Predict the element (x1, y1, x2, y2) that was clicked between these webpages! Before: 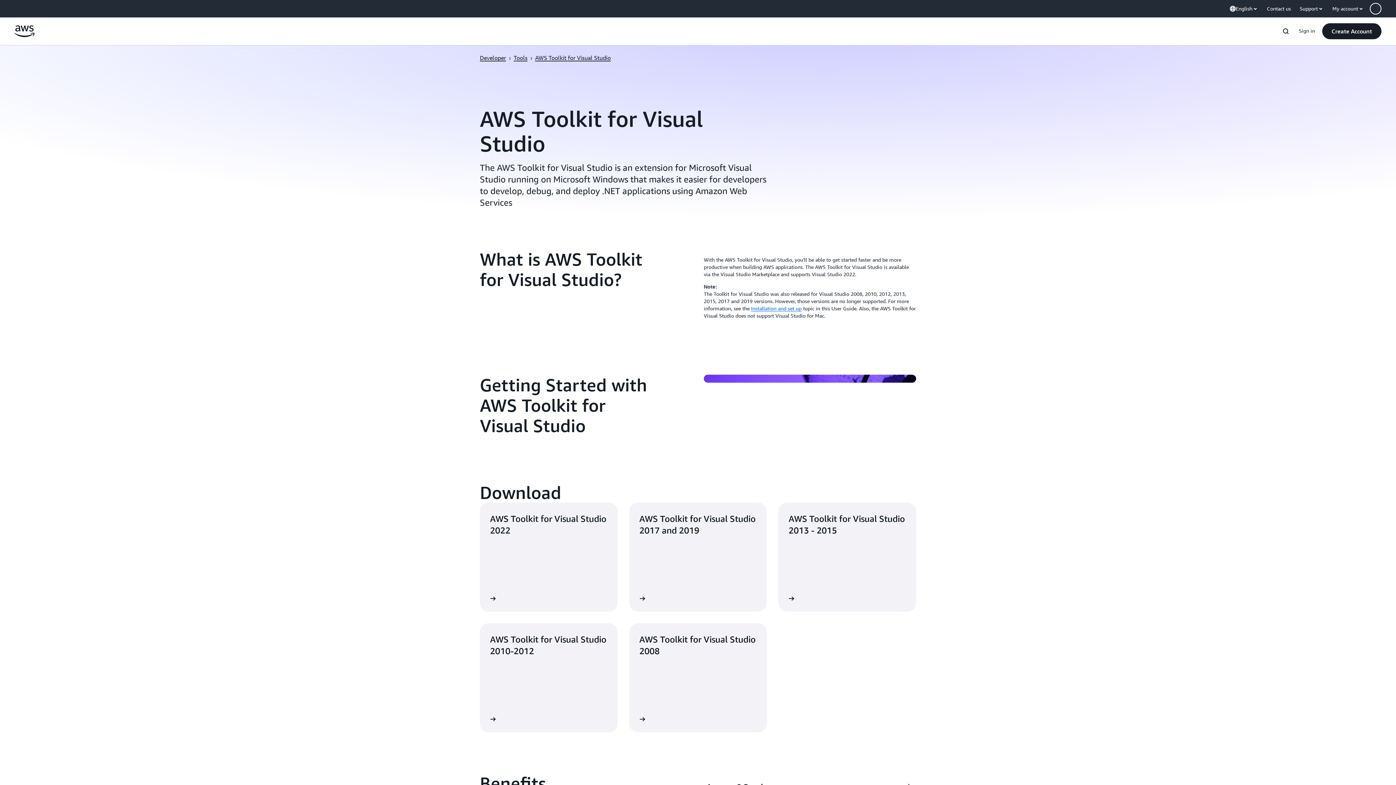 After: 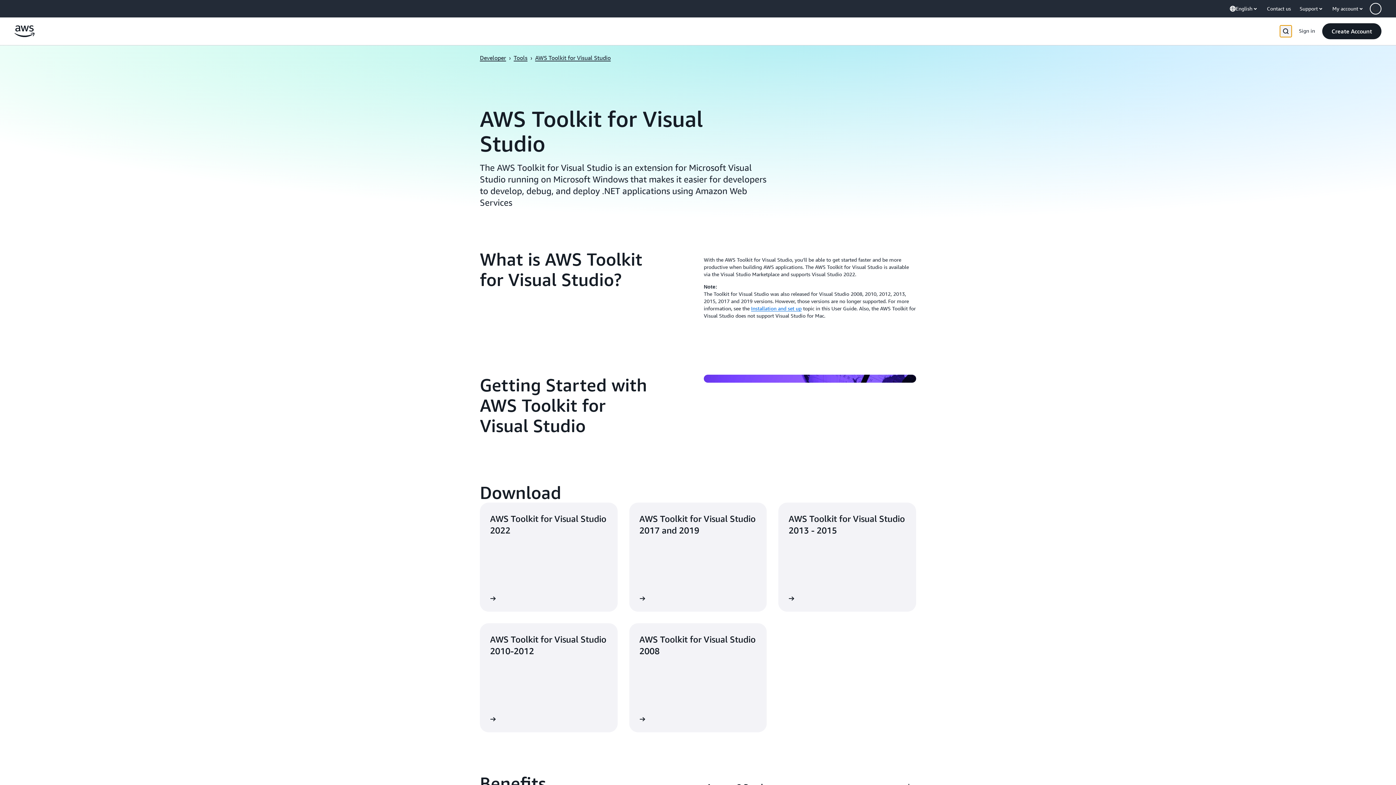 Action: bbox: (1280, 25, 1292, 37)